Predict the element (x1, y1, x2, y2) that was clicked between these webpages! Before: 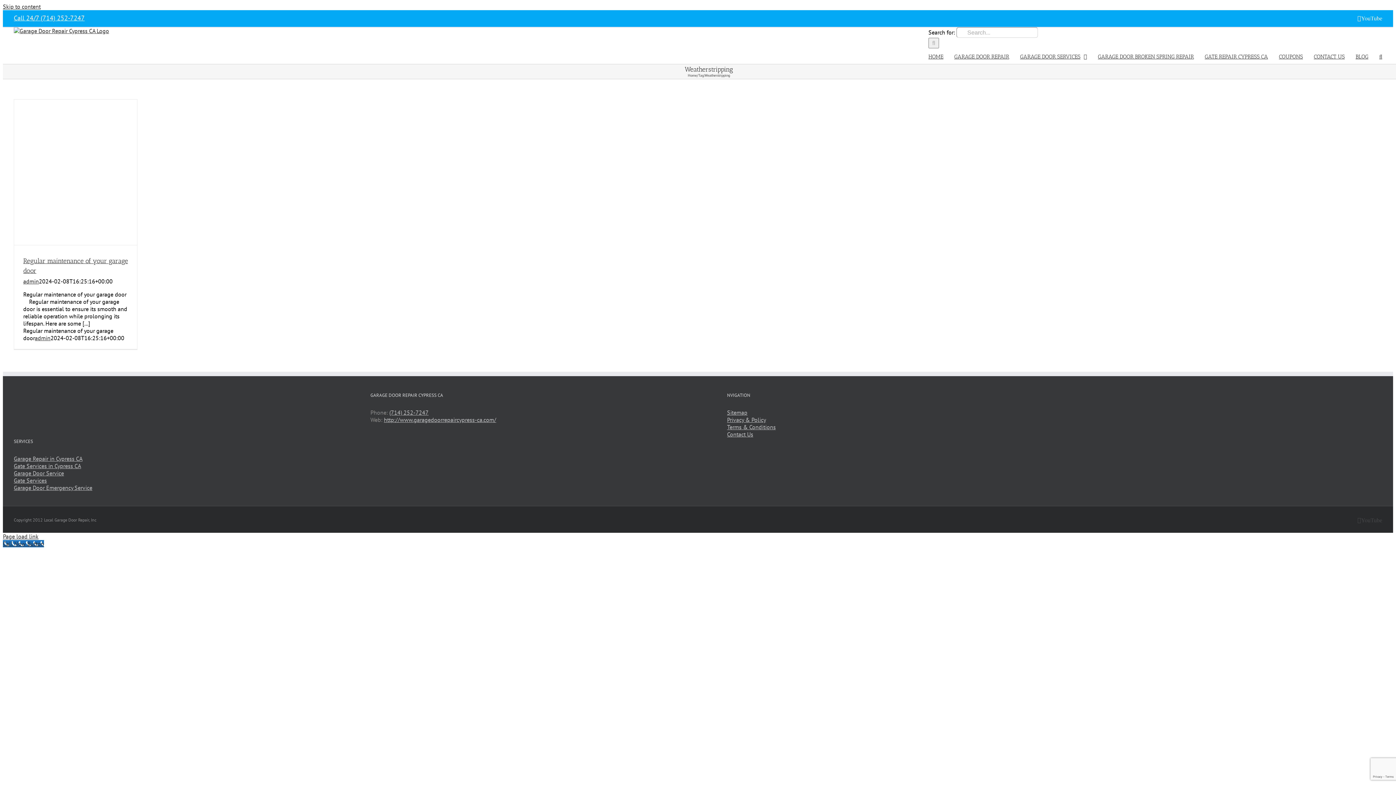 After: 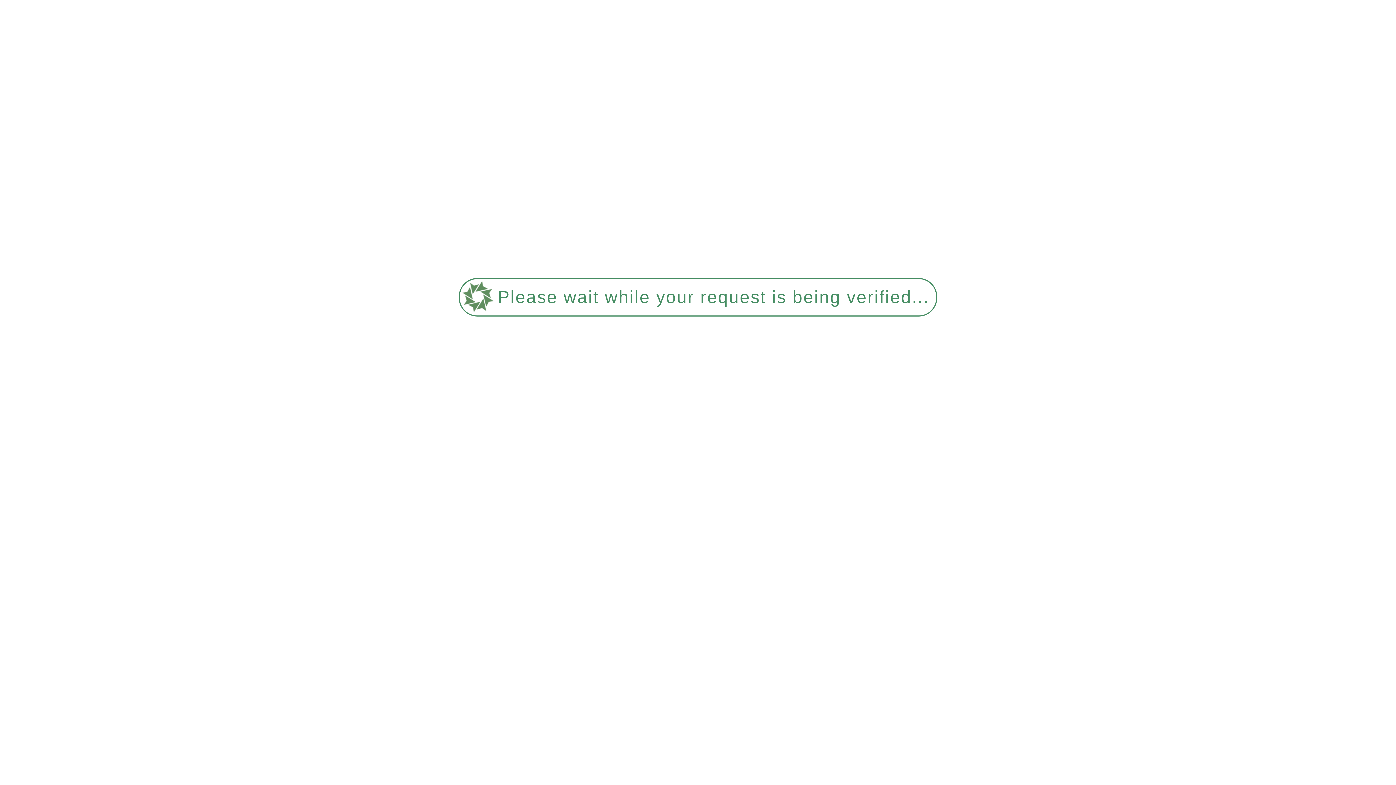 Action: label: GARAGE DOOR SERVICES bbox: (1020, 48, 1087, 64)